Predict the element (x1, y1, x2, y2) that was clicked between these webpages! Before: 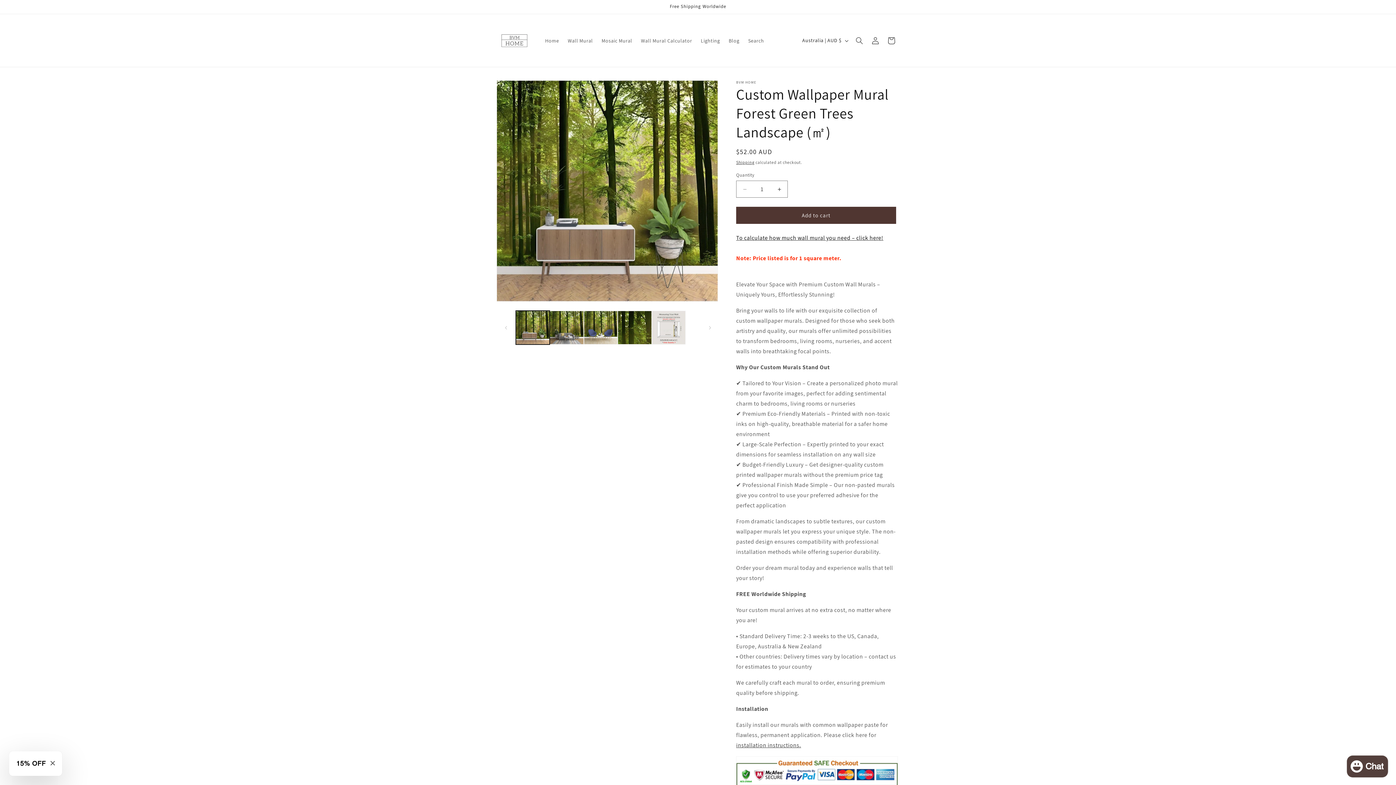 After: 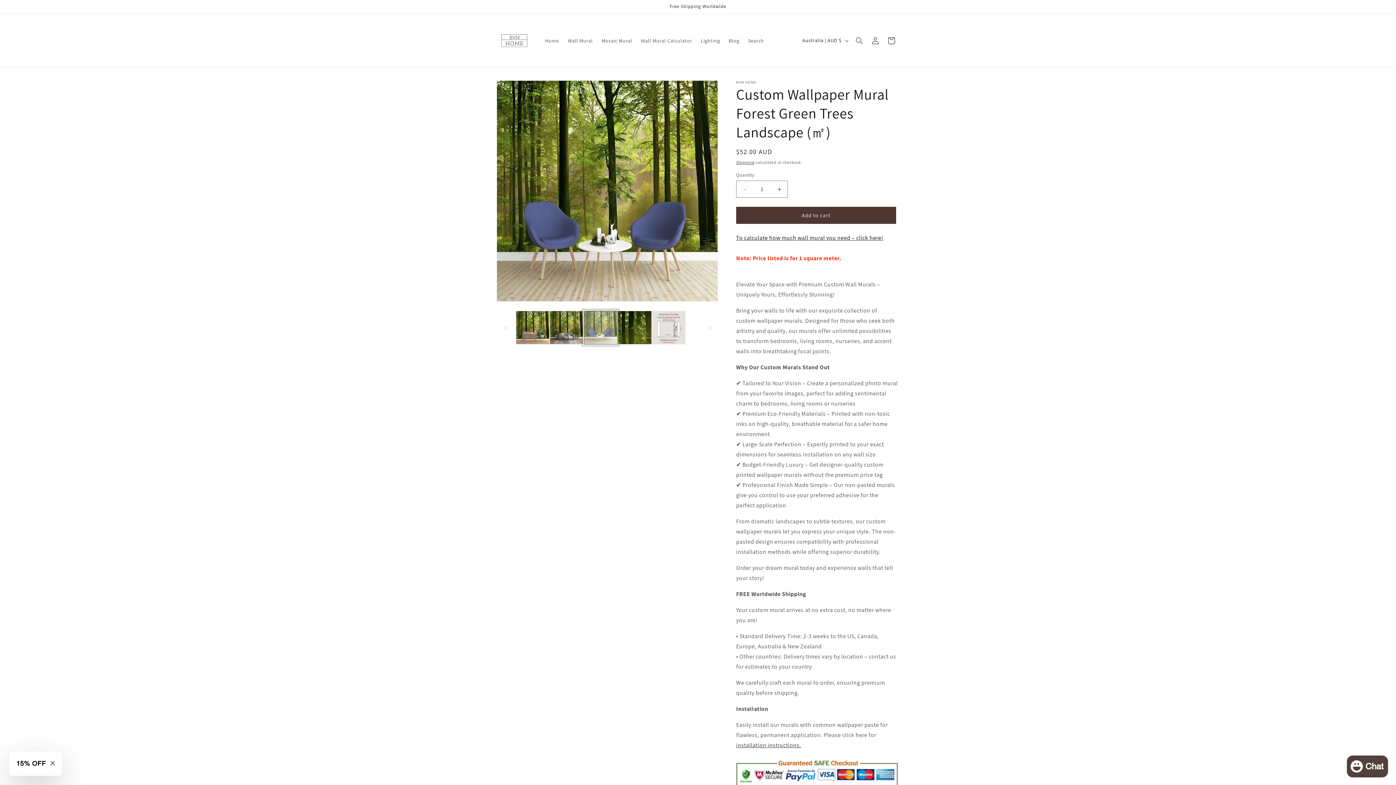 Action: label: Load image 3 in gallery view bbox: (583, 310, 617, 344)